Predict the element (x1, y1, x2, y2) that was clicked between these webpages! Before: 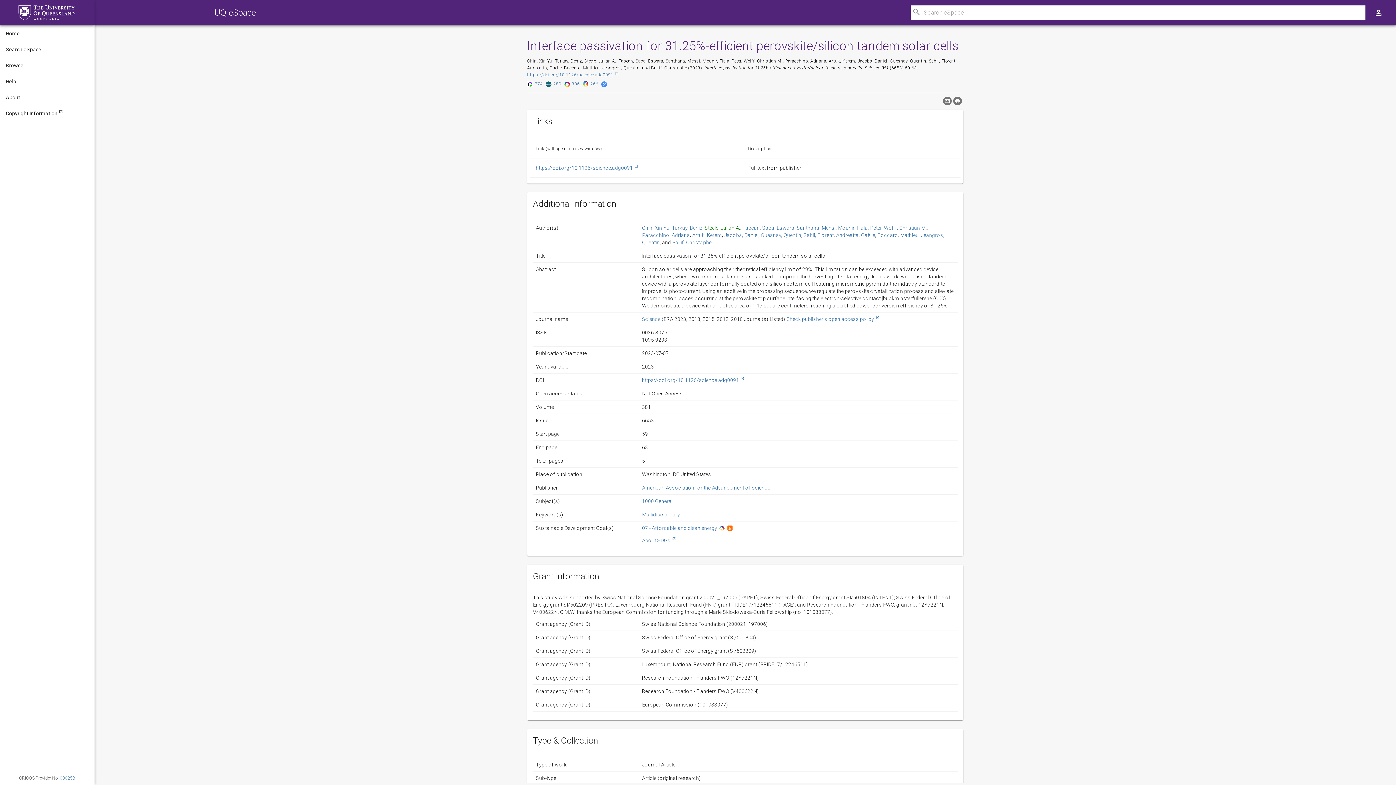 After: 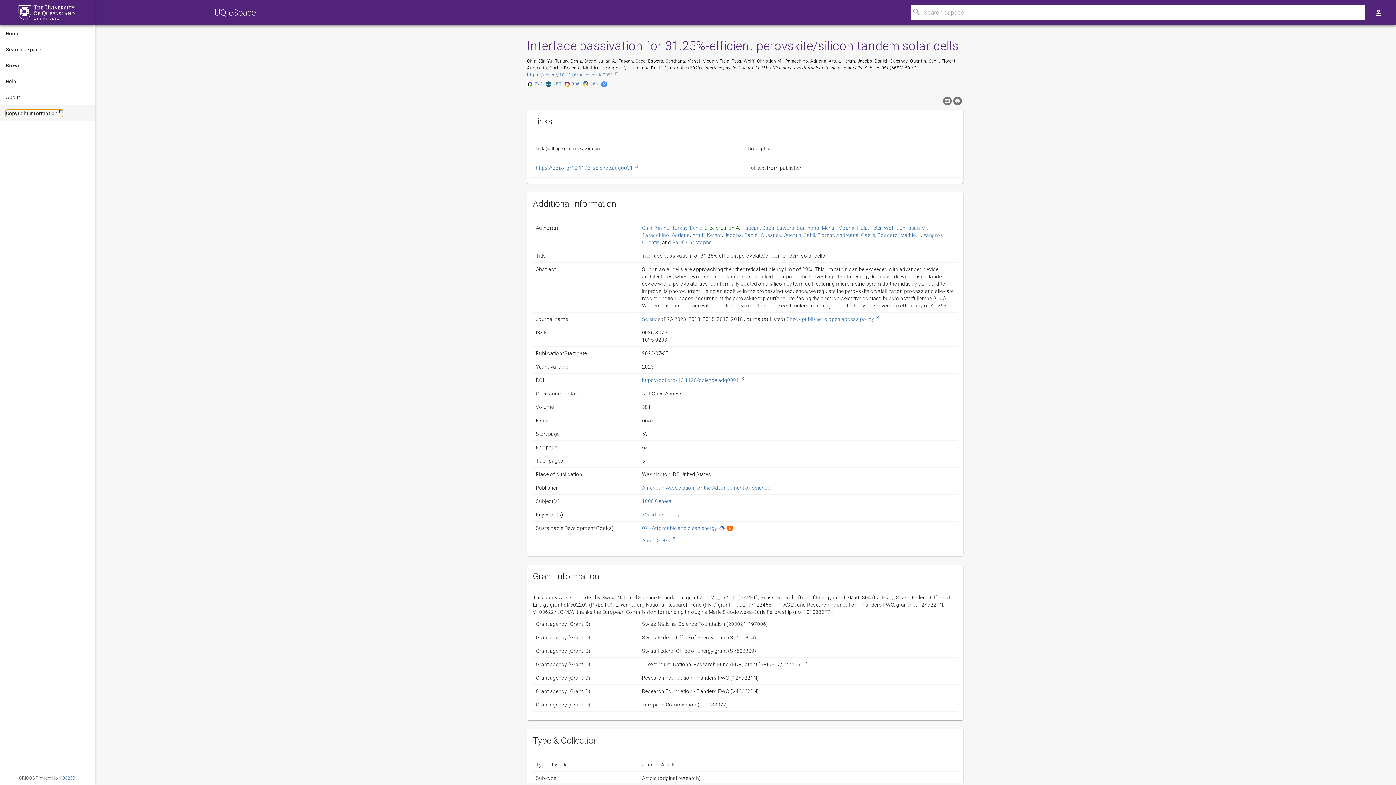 Action: bbox: (5, 109, 62, 117) label: Copyright Information